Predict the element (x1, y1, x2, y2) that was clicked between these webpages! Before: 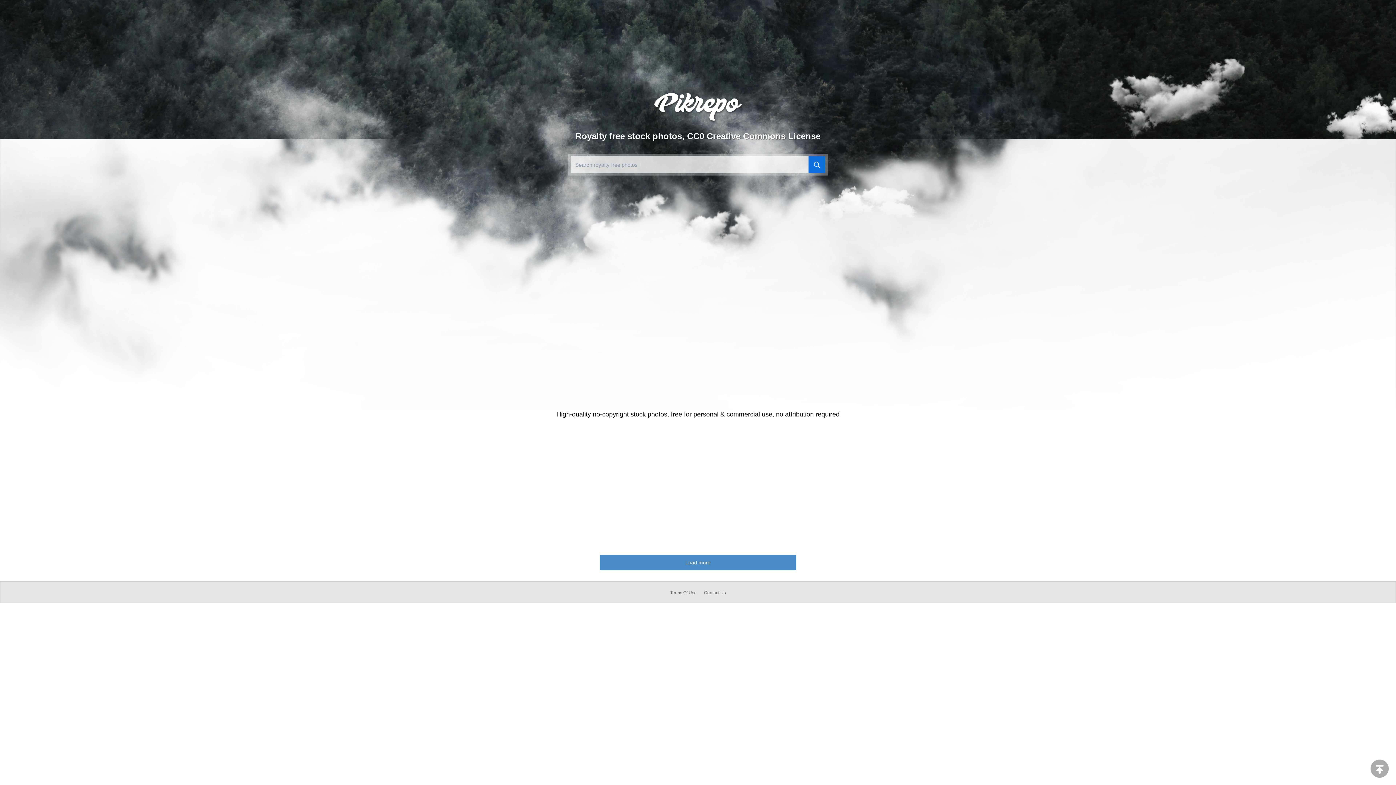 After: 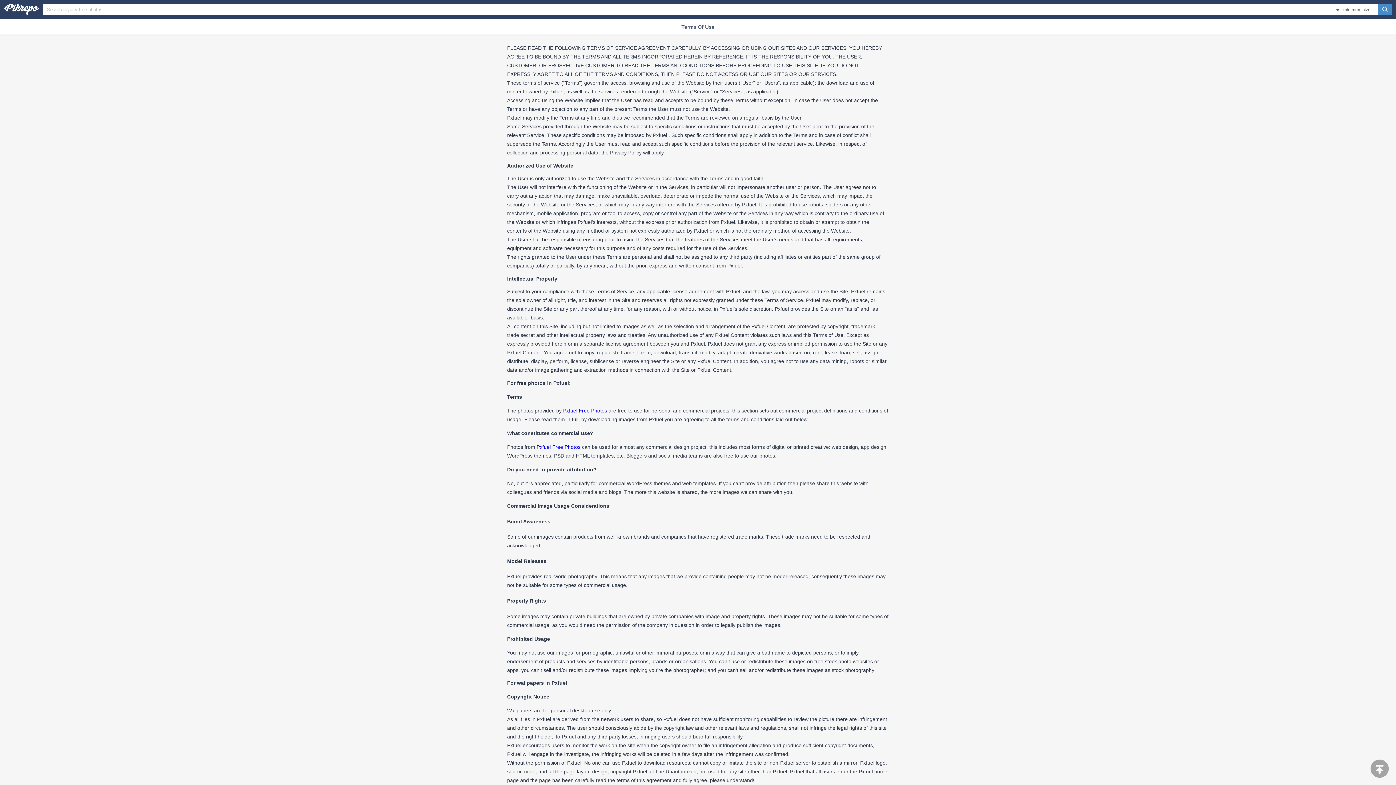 Action: label: Terms Of Use bbox: (667, 590, 699, 595)